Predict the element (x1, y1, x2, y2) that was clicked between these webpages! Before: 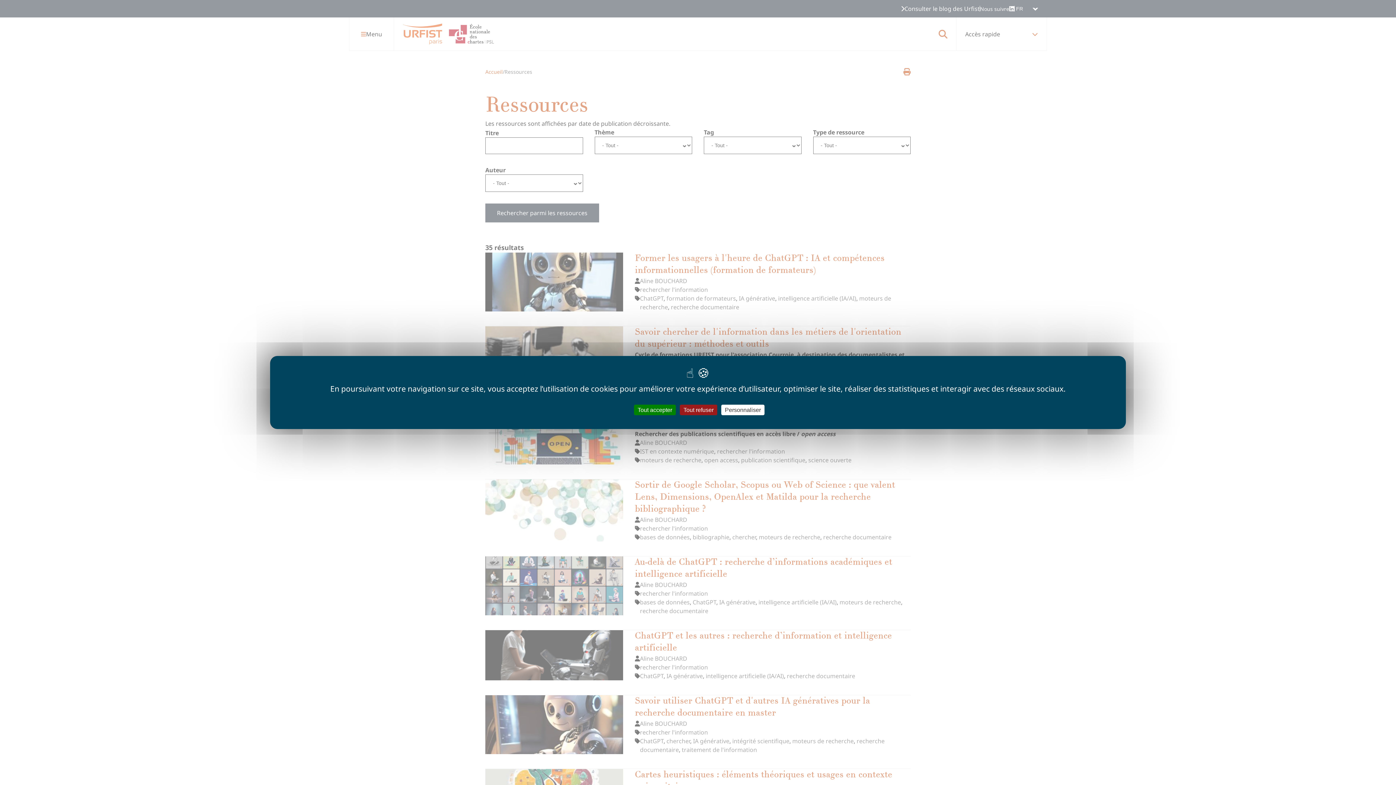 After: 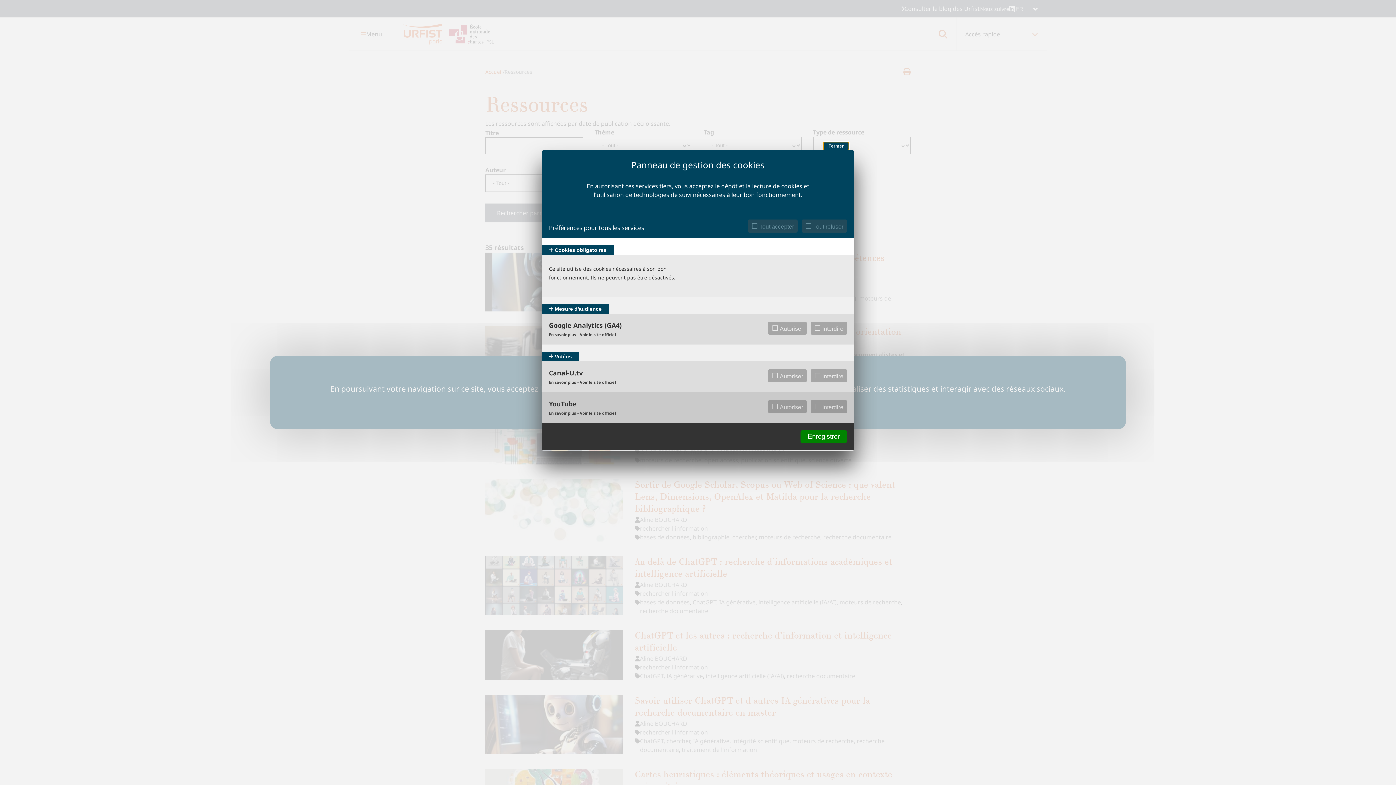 Action: bbox: (721, 404, 764, 415) label: Personnaliser (fenêtre modale)